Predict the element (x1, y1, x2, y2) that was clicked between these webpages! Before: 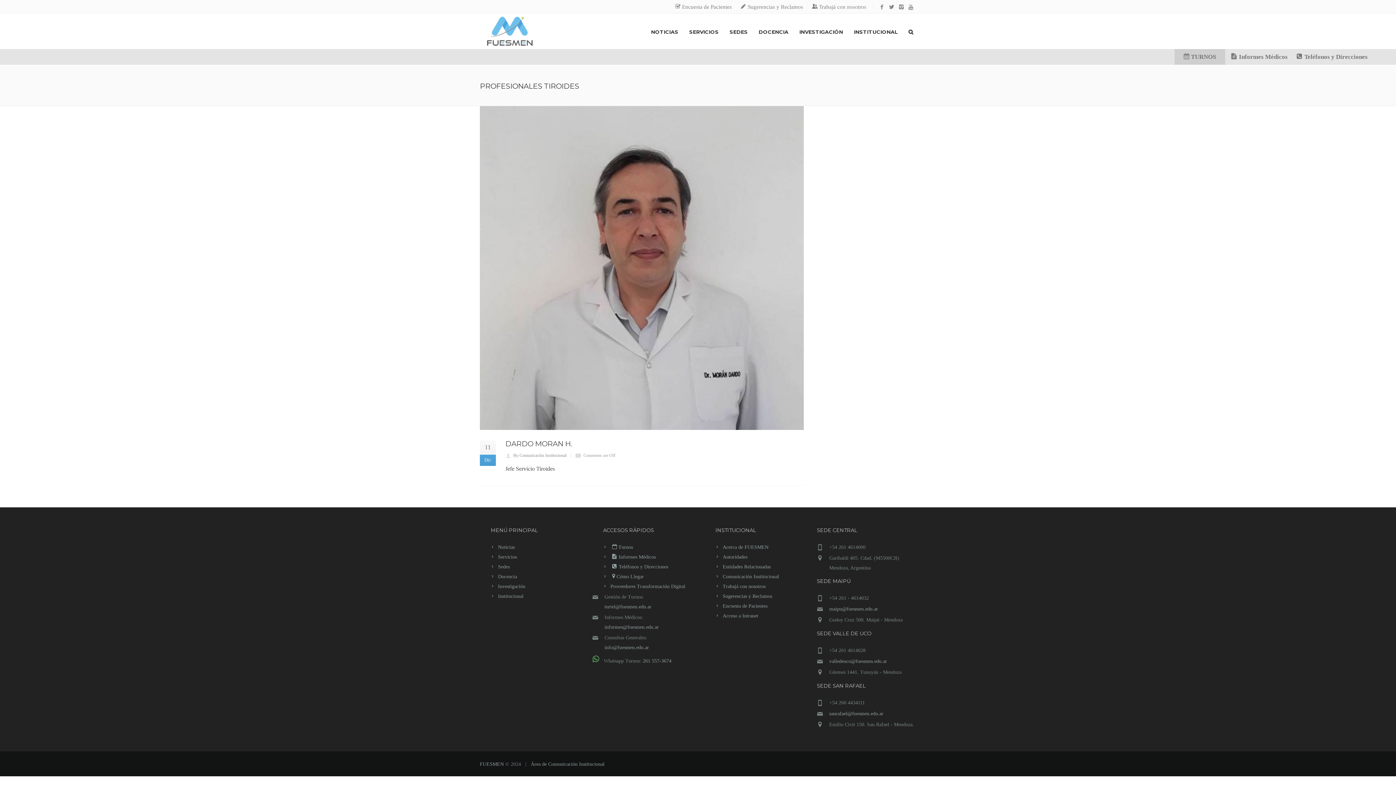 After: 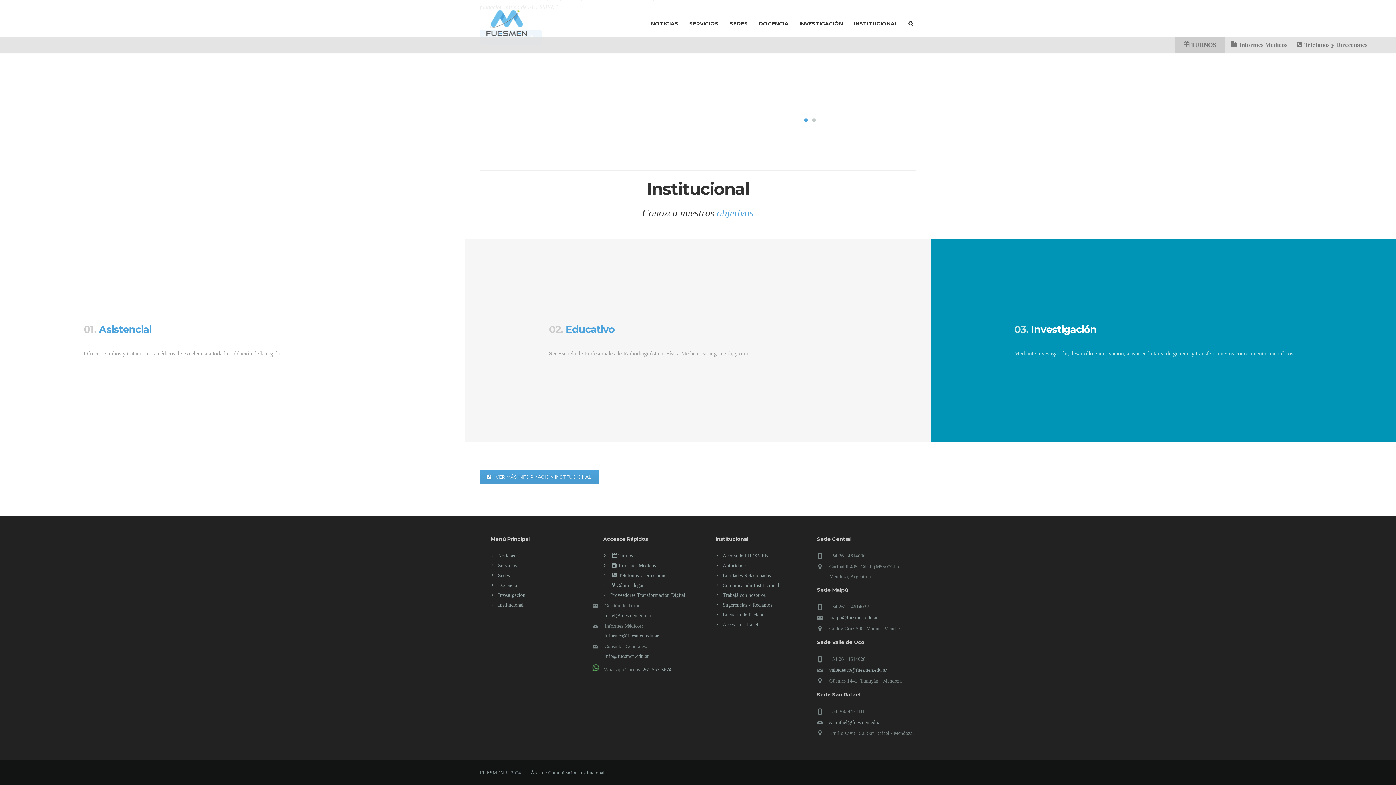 Action: label: Investigación bbox: (490, 584, 525, 589)